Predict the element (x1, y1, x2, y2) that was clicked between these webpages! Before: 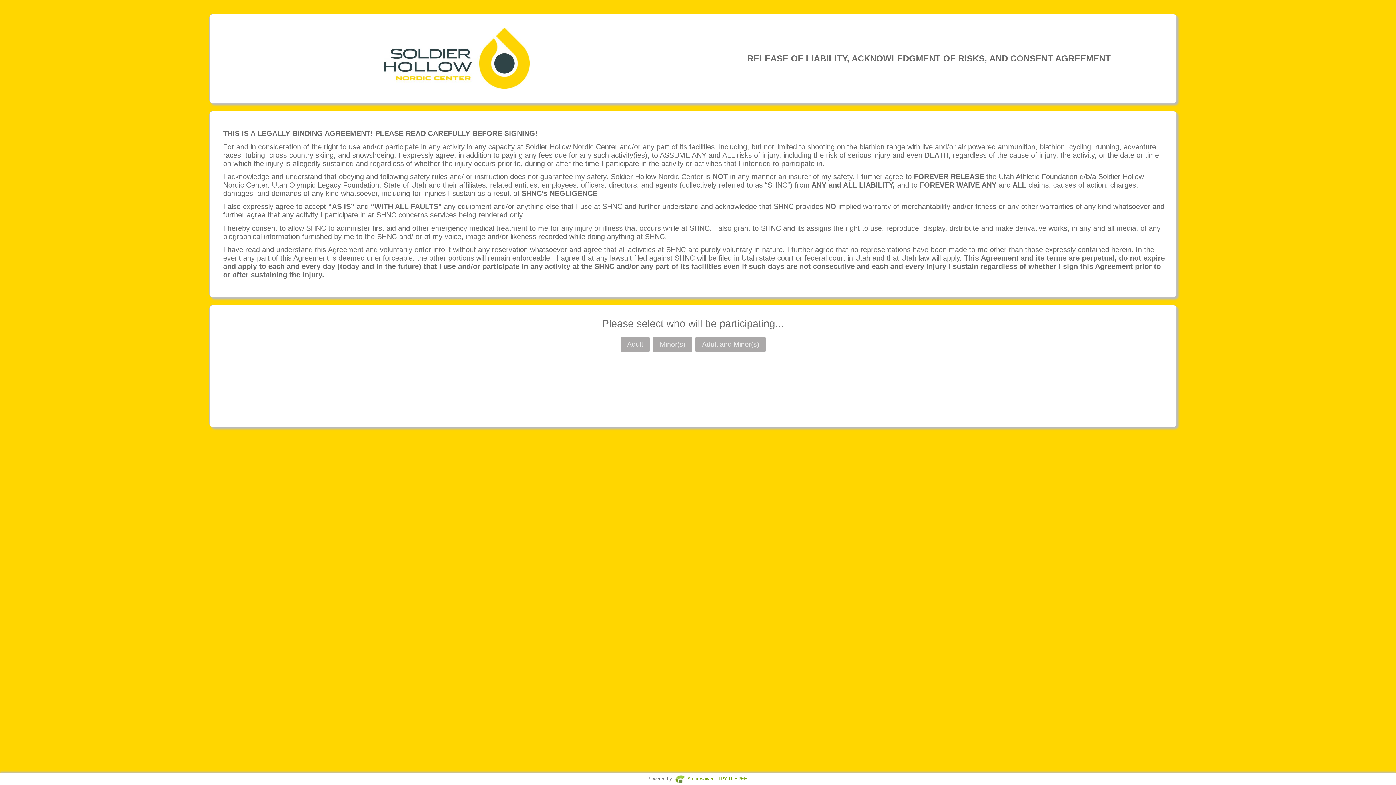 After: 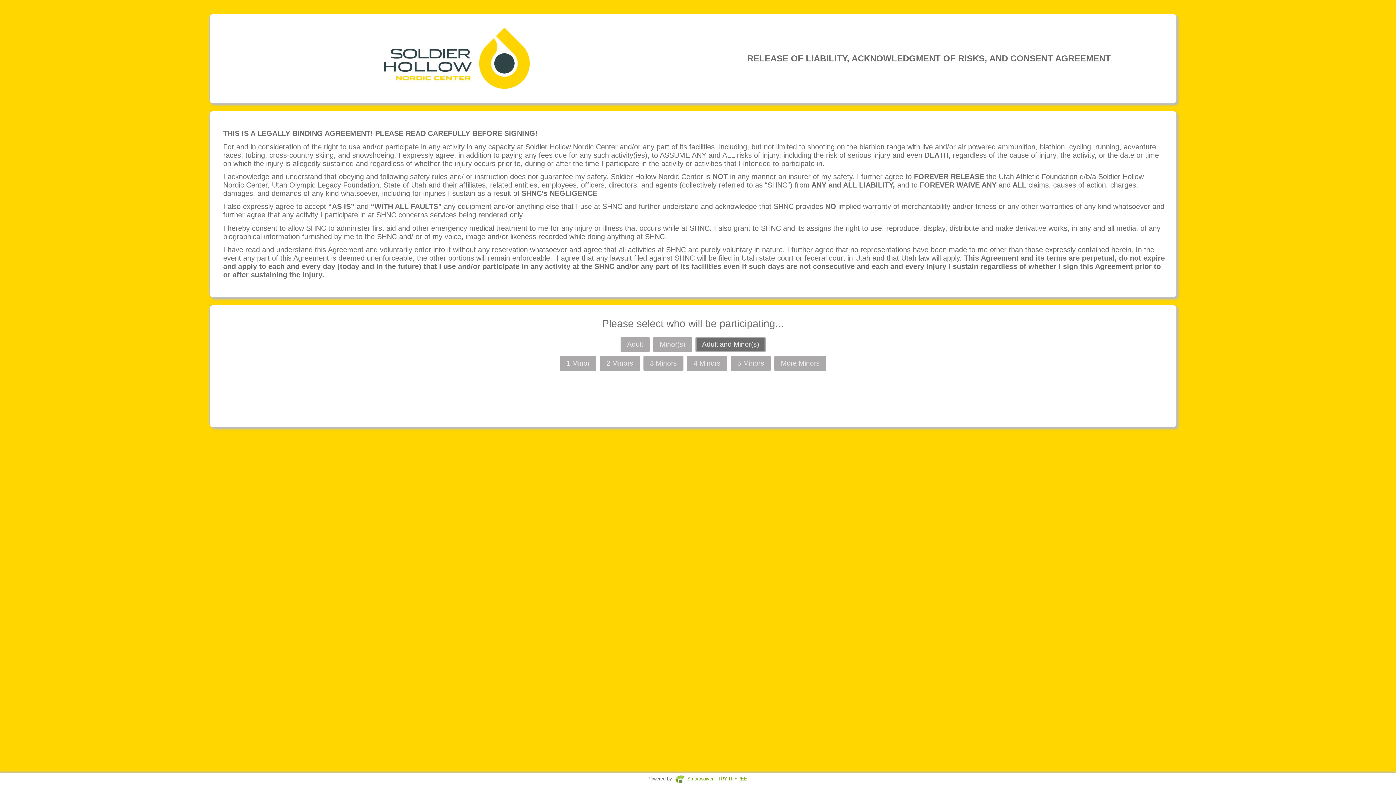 Action: bbox: (695, 337, 765, 352) label: Adult and Minor(s)